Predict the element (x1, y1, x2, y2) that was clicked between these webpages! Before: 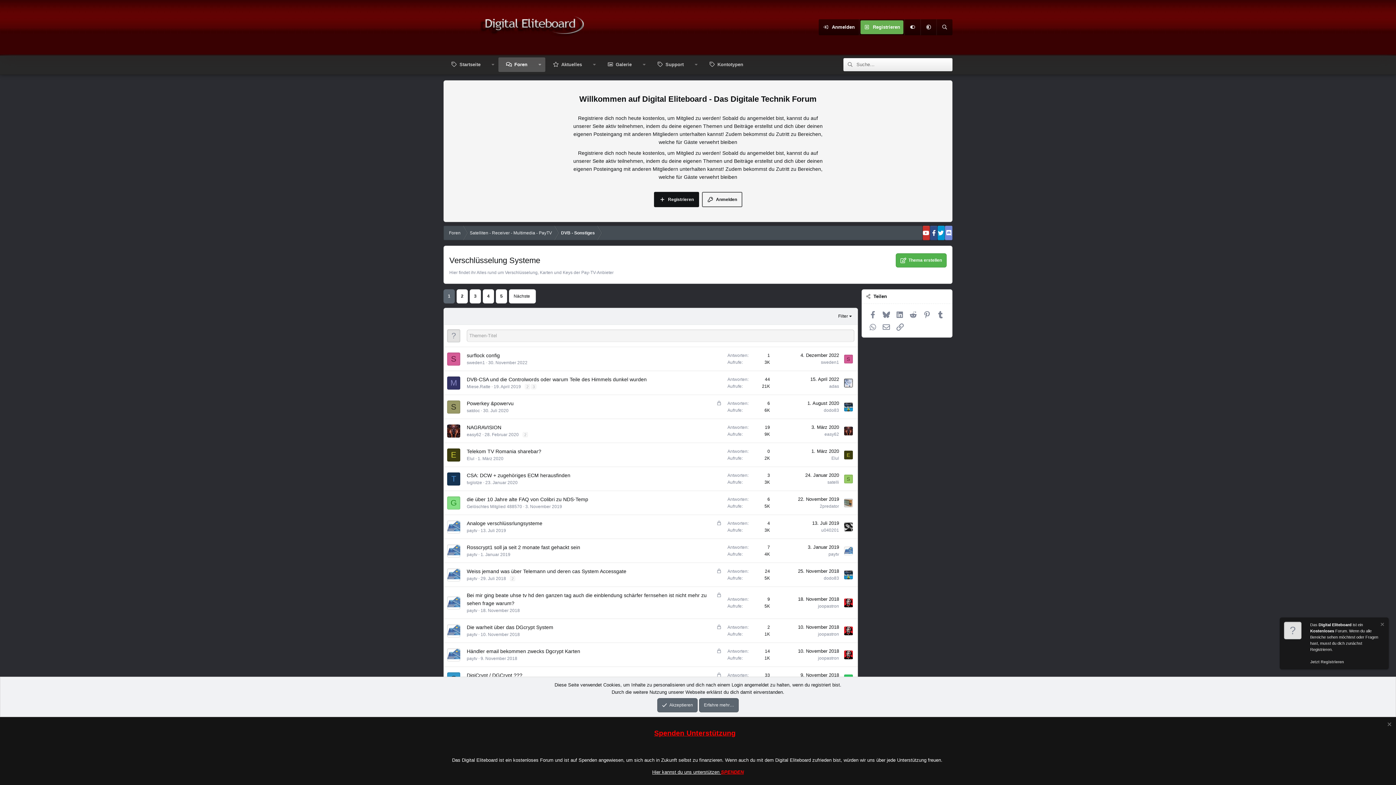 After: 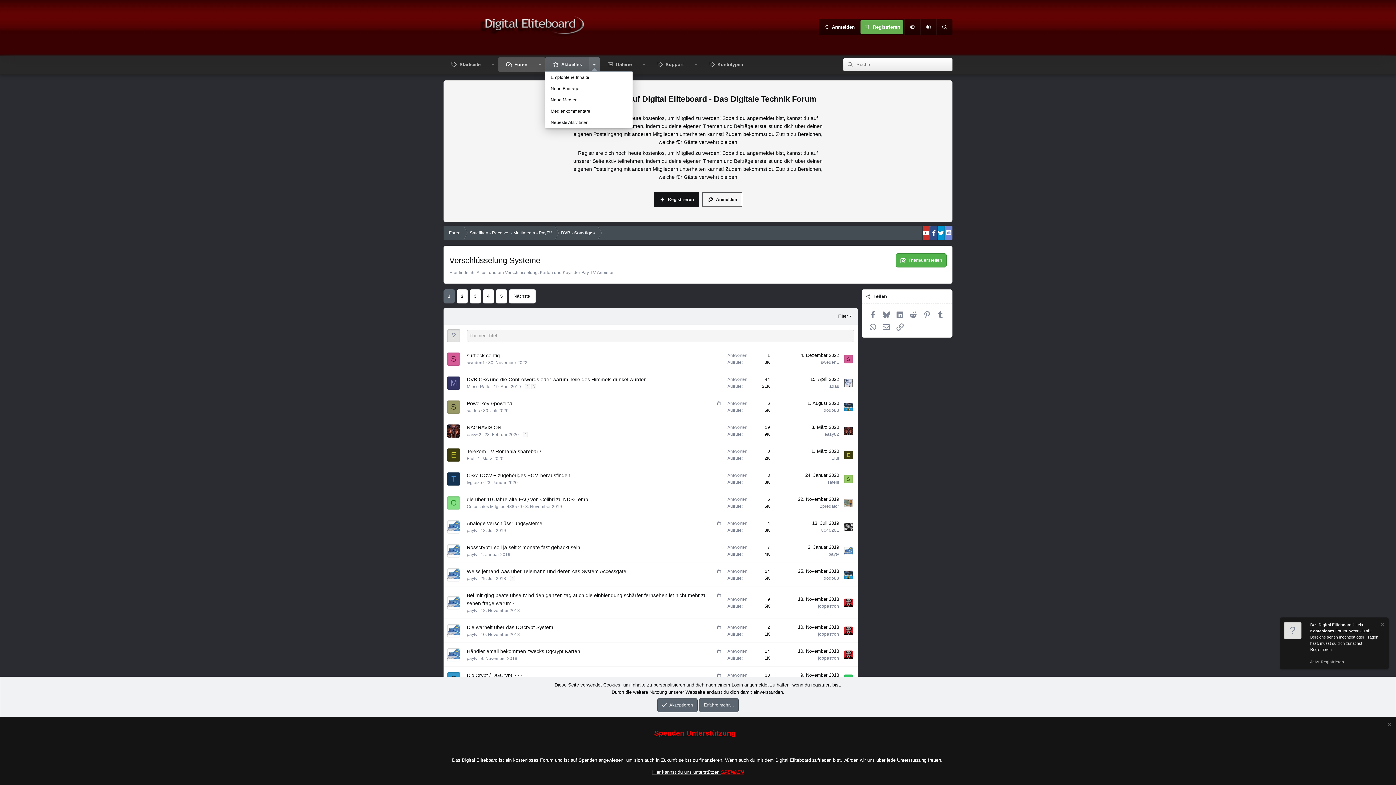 Action: label: Toggle erweitert bbox: (589, 57, 599, 72)